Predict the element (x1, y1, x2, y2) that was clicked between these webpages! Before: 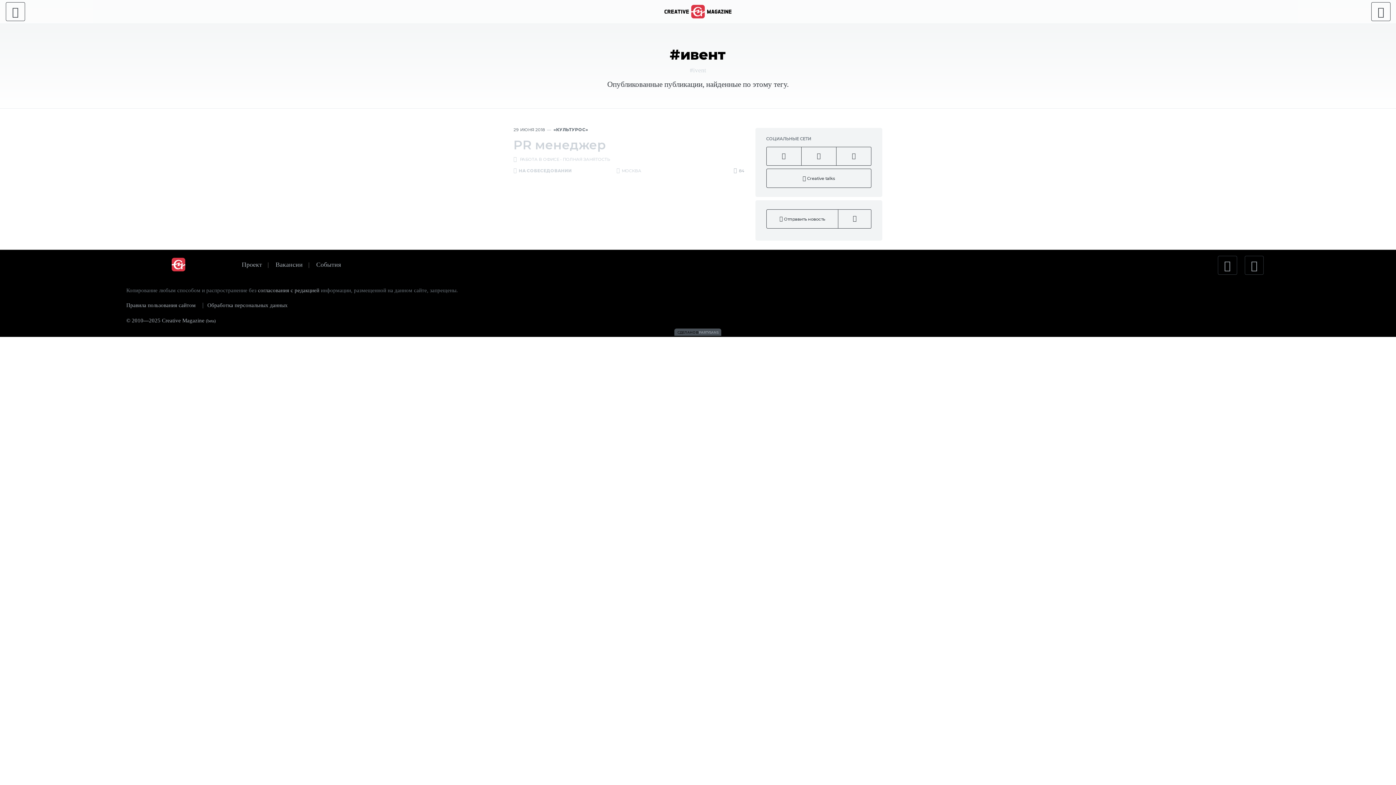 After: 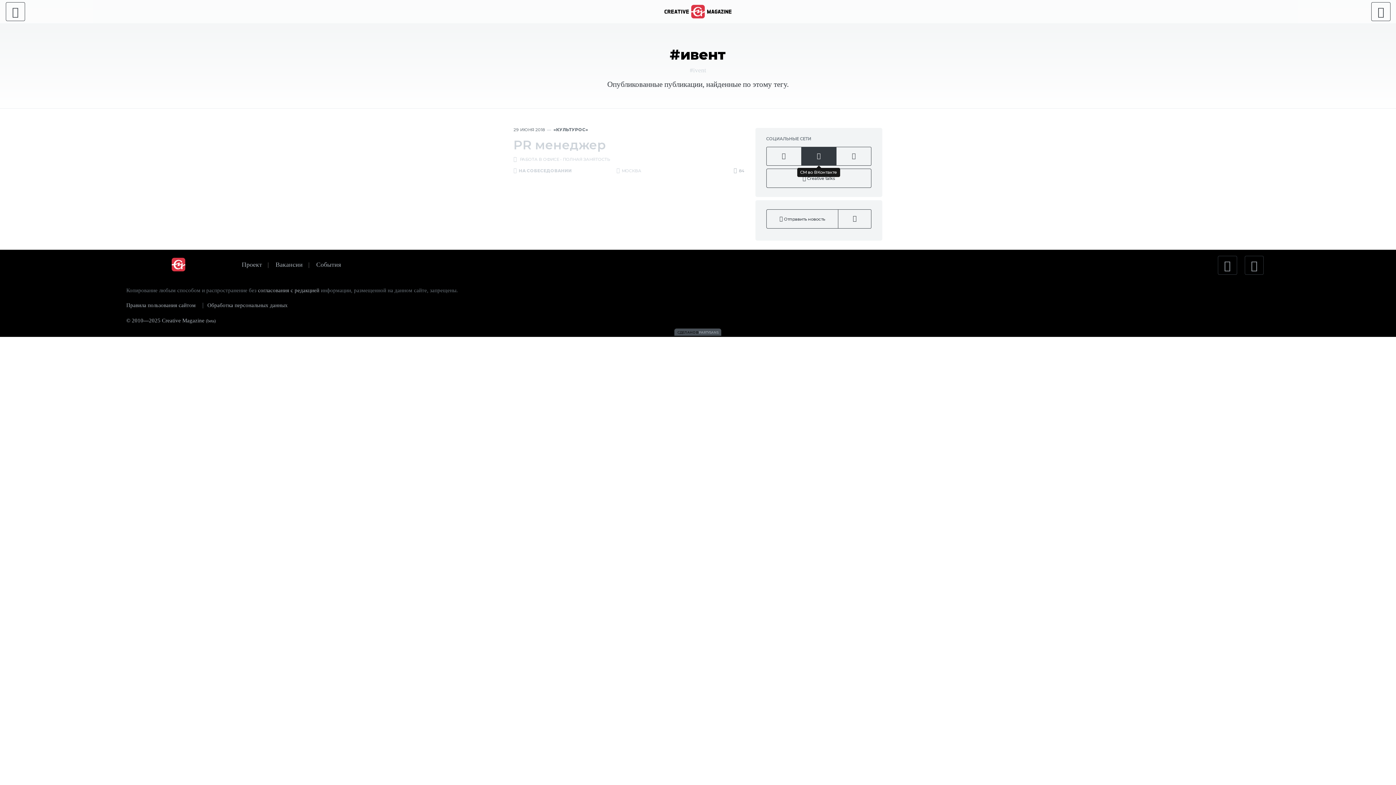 Action: bbox: (801, 146, 836, 165)